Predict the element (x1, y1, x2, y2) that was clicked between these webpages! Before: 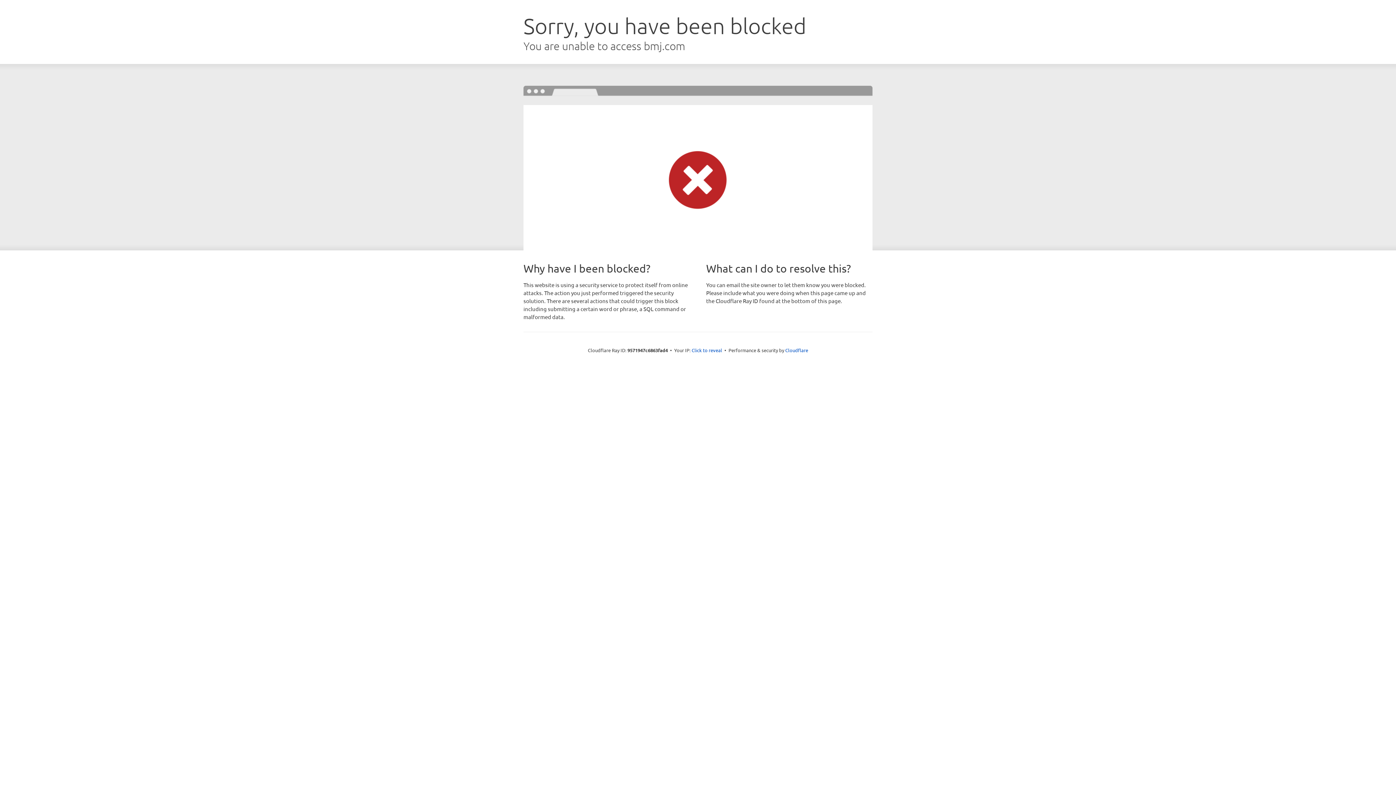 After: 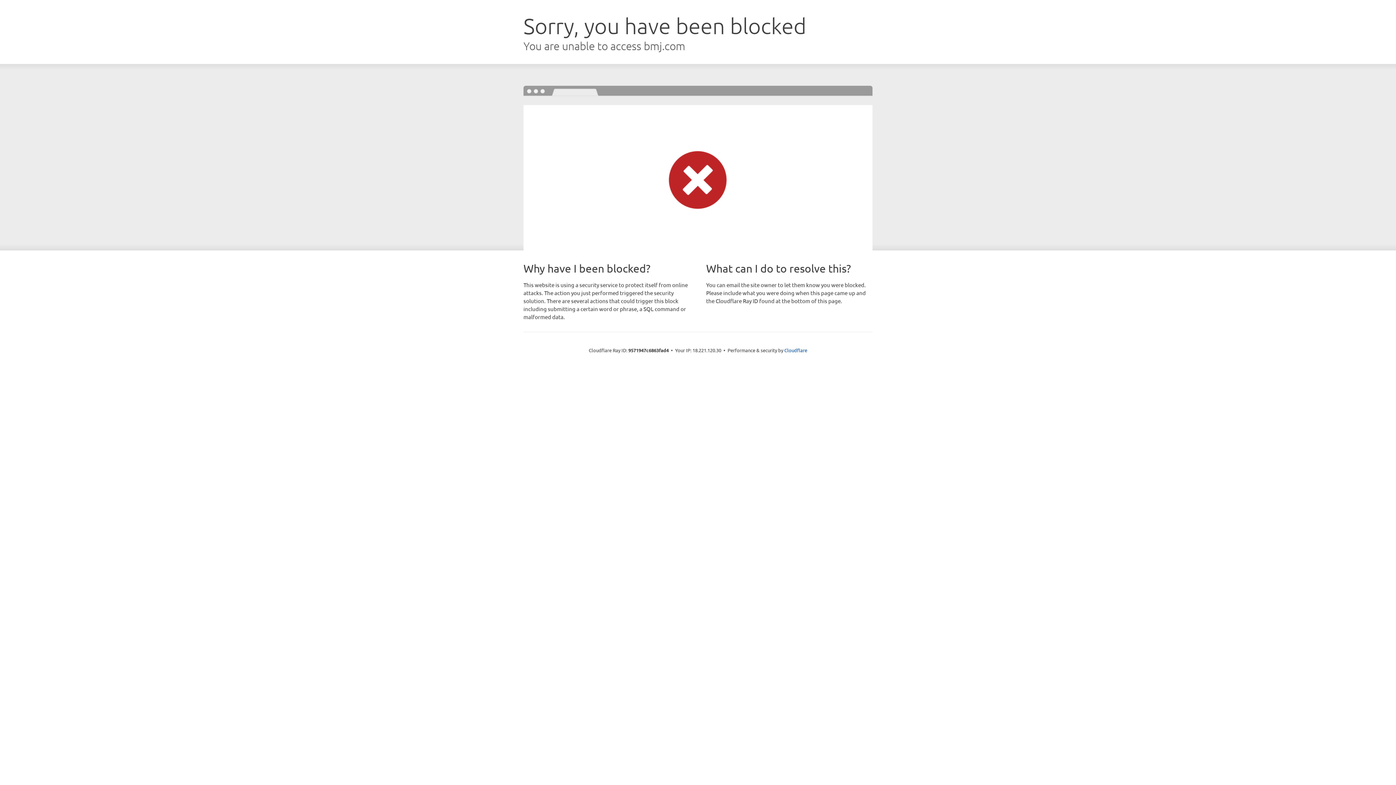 Action: bbox: (691, 346, 722, 353) label: Click to reveal